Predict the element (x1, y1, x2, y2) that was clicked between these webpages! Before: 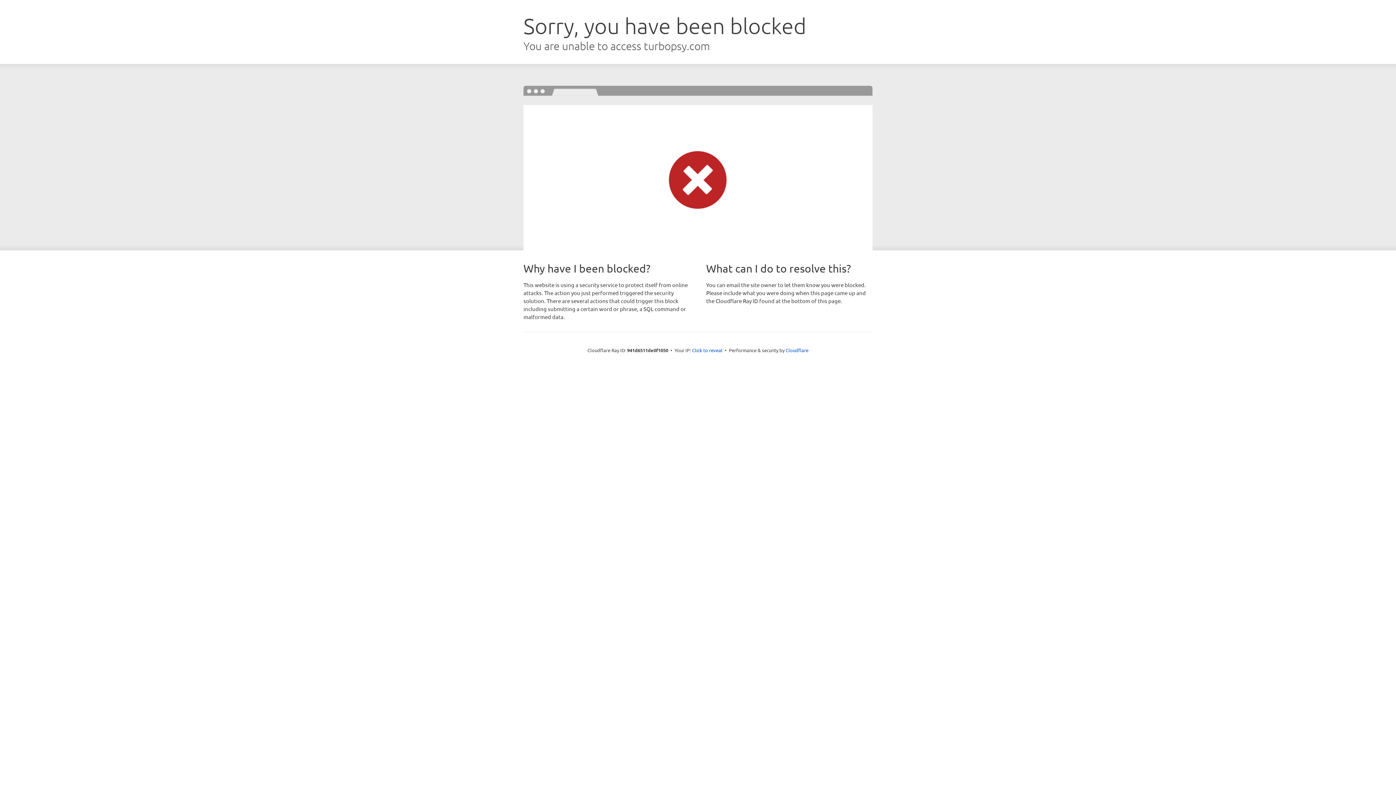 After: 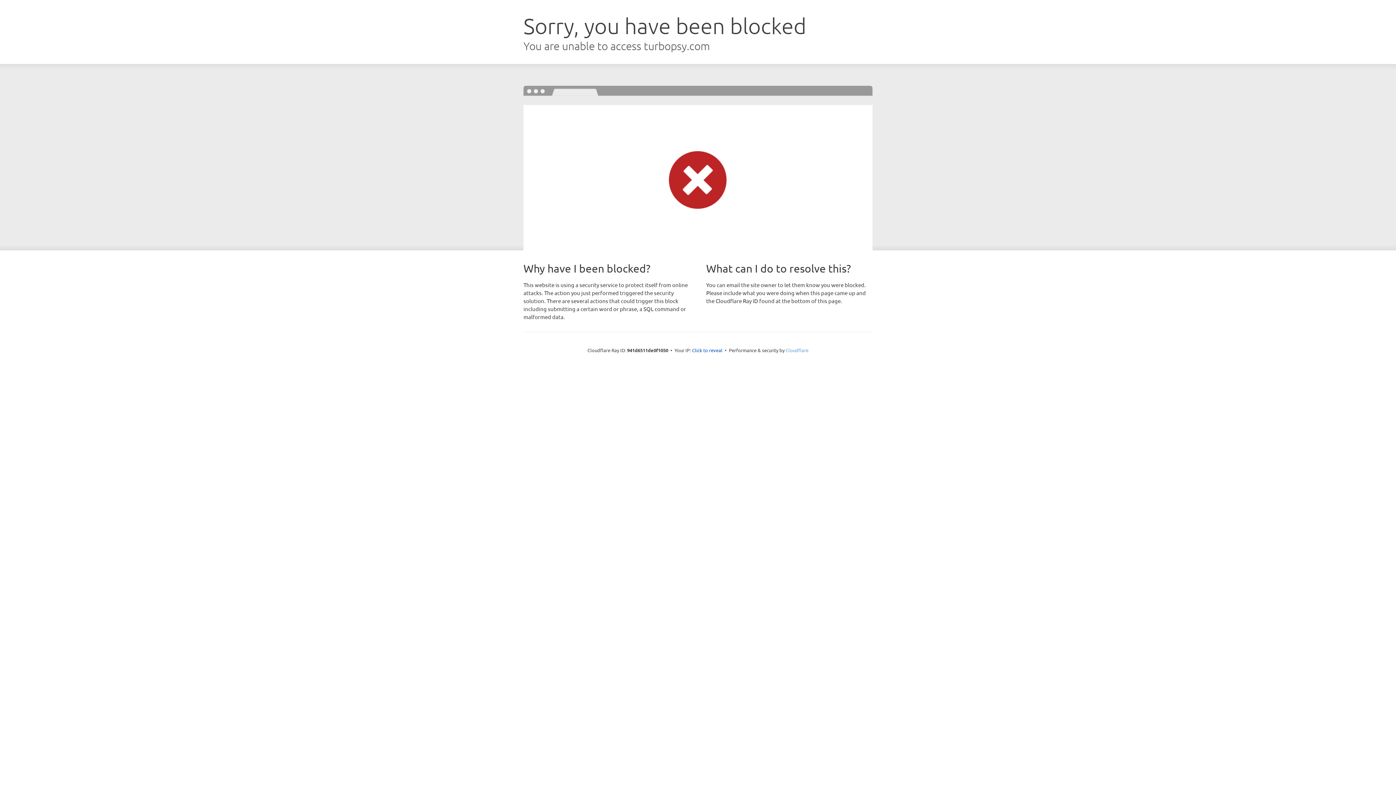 Action: bbox: (785, 347, 808, 353) label: Cloudflare